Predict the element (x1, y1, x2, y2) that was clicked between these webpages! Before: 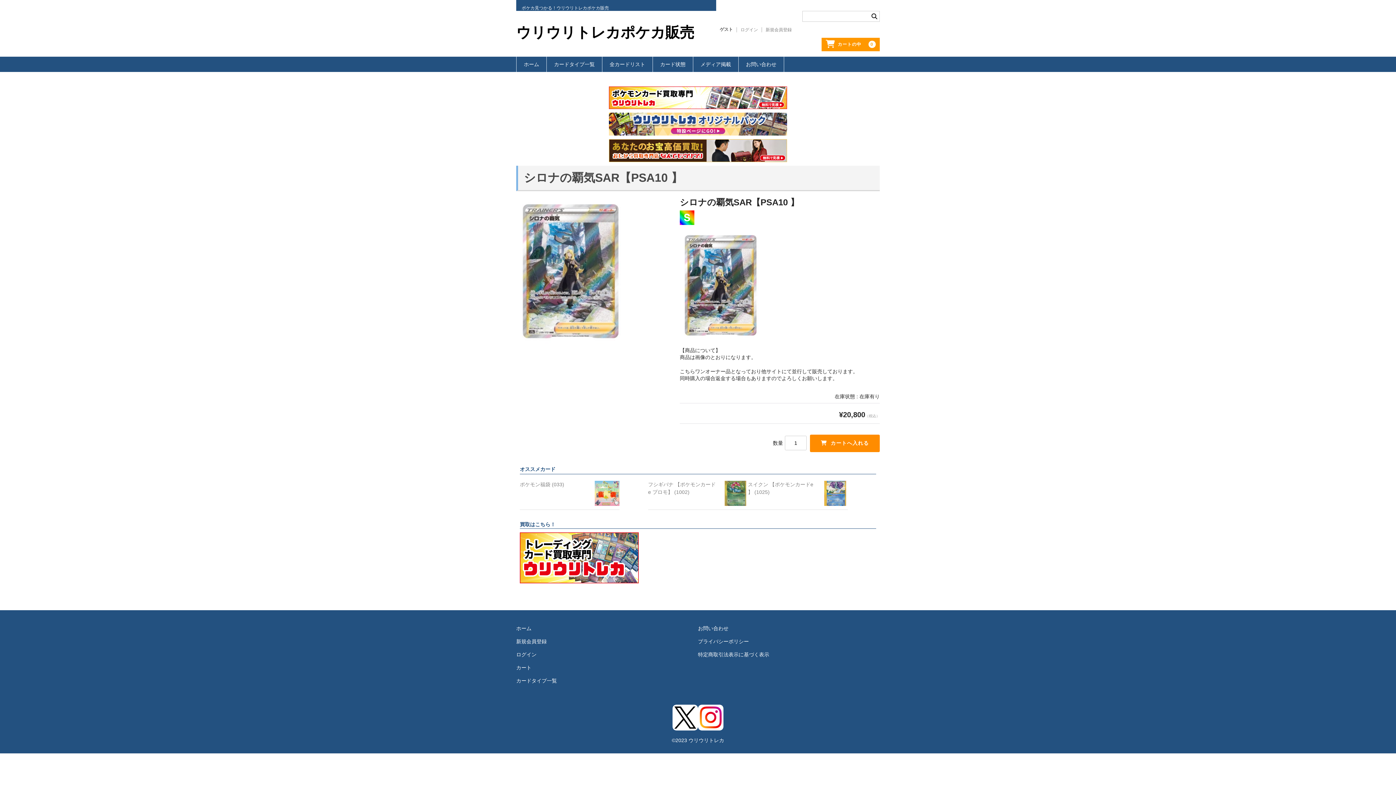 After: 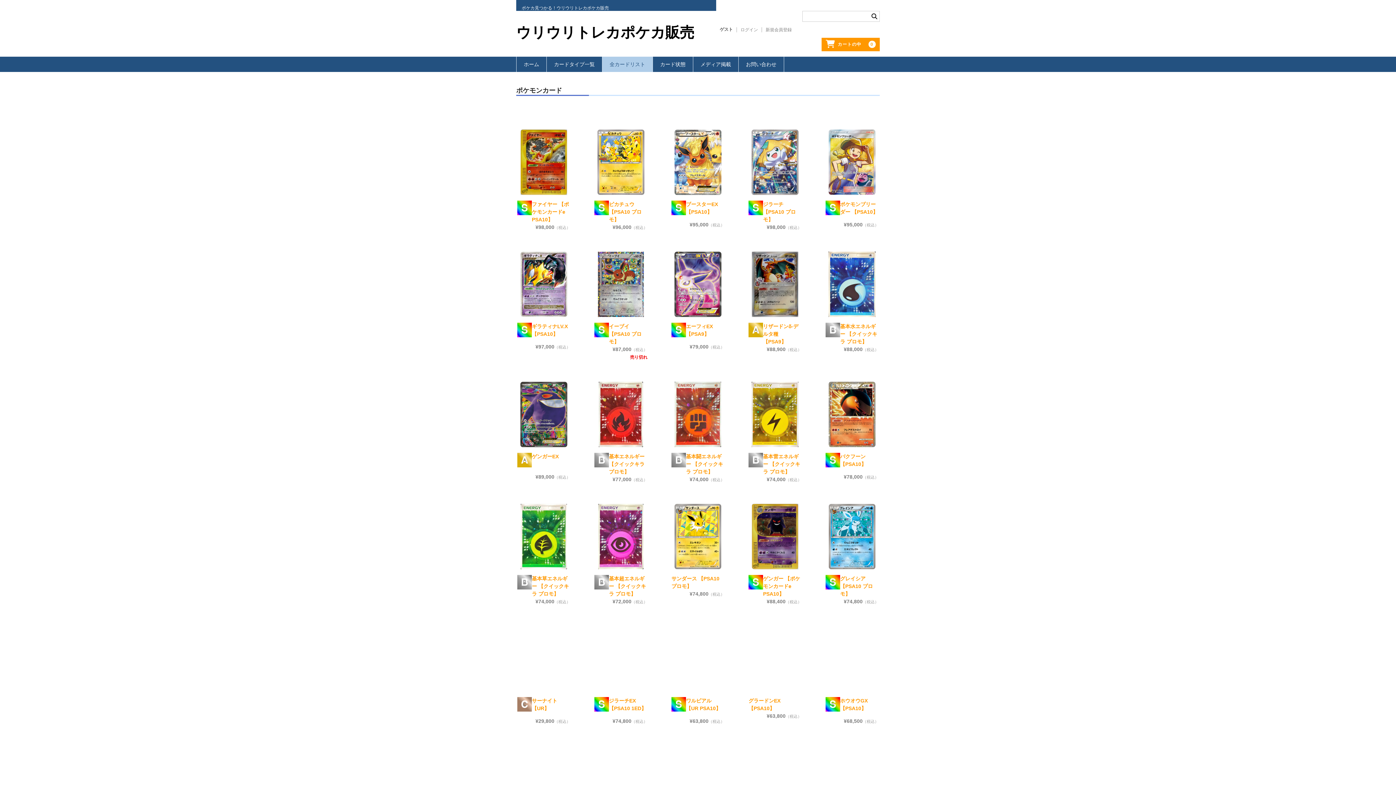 Action: bbox: (602, 56, 652, 71) label: 全カードリスト